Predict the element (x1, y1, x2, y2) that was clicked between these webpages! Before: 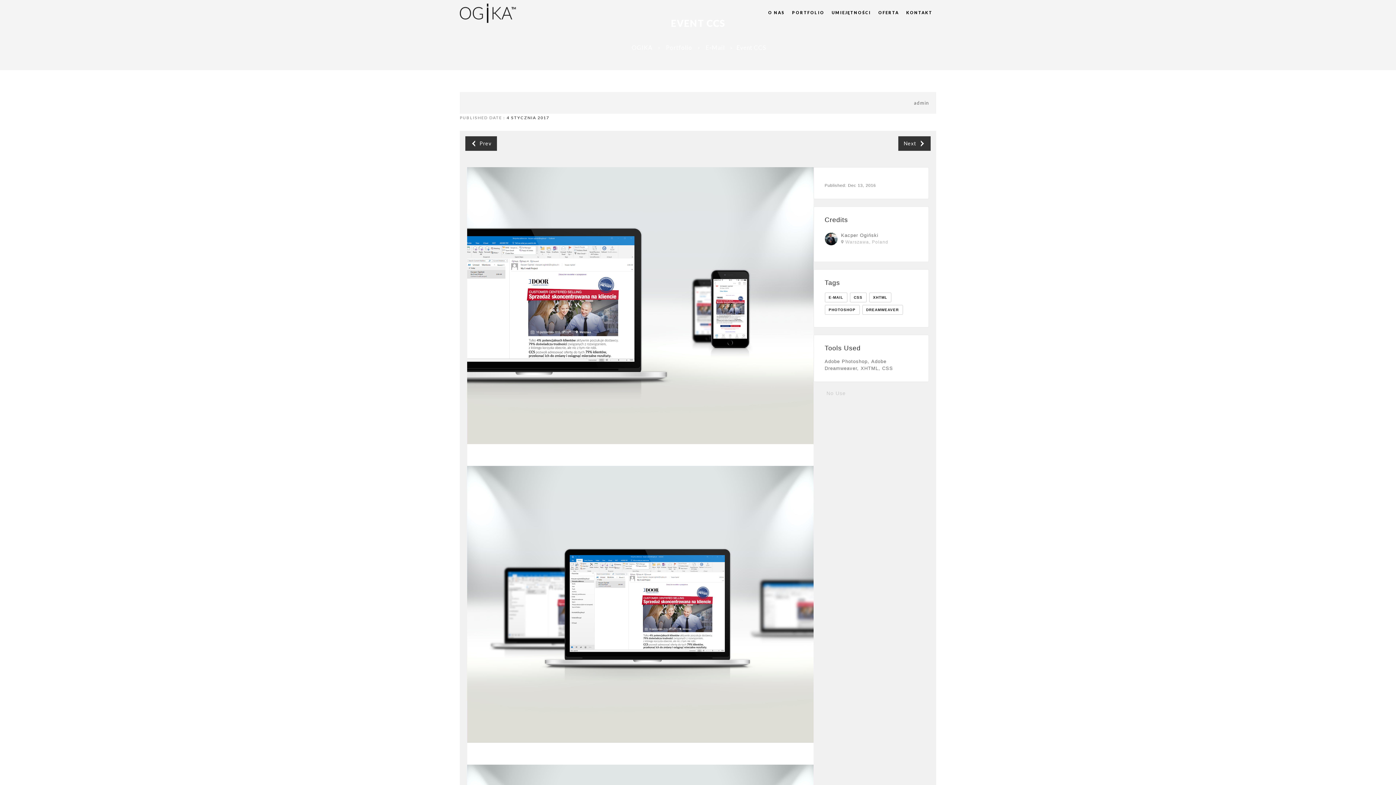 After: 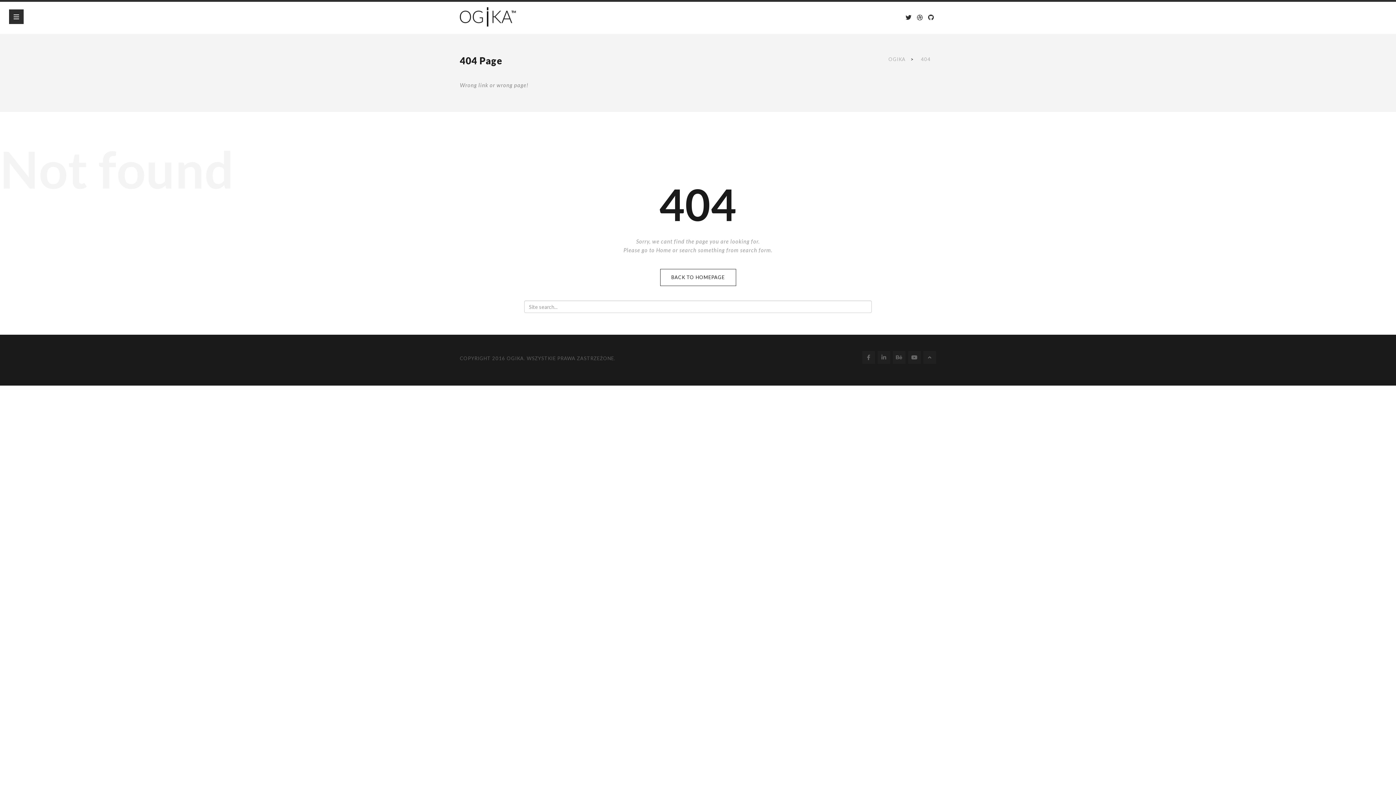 Action: label: Prev bbox: (465, 136, 497, 150)